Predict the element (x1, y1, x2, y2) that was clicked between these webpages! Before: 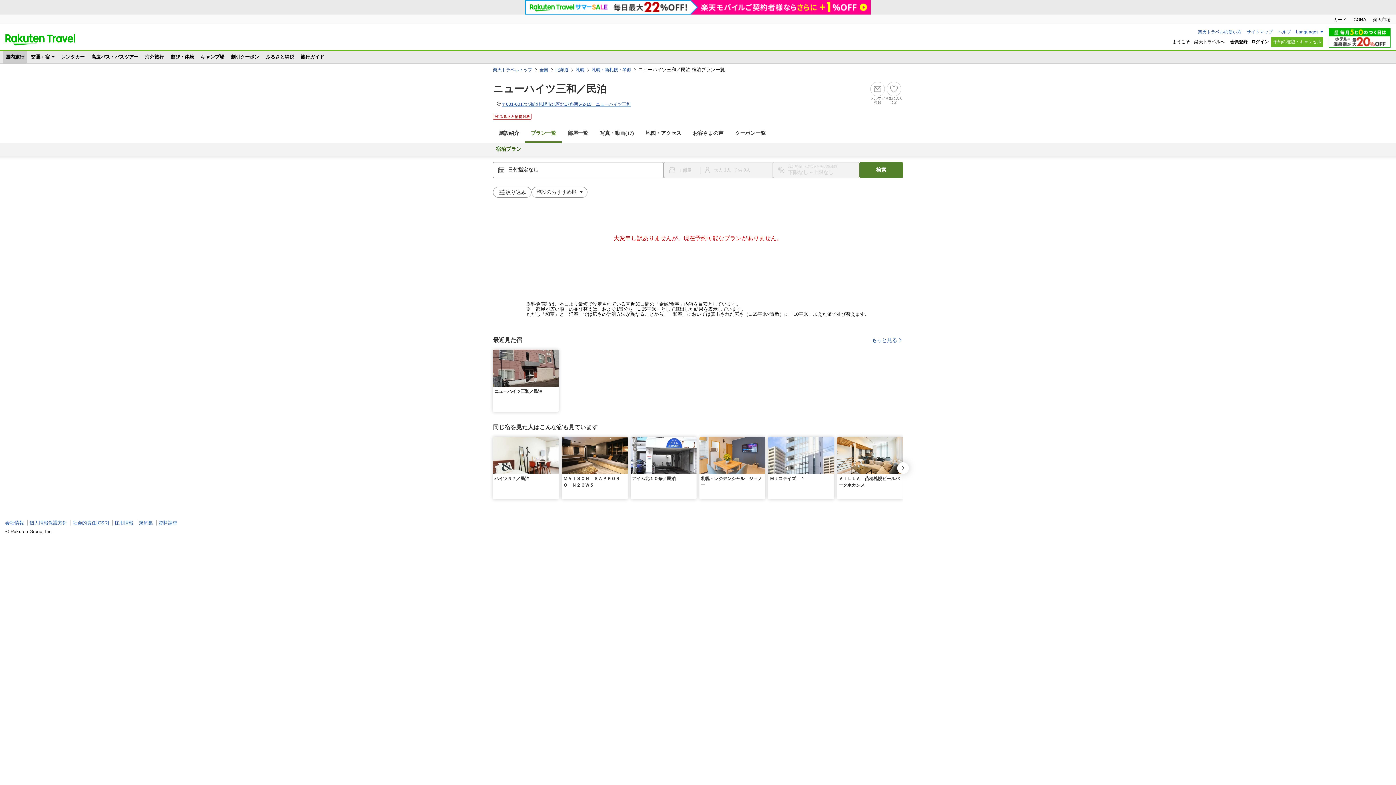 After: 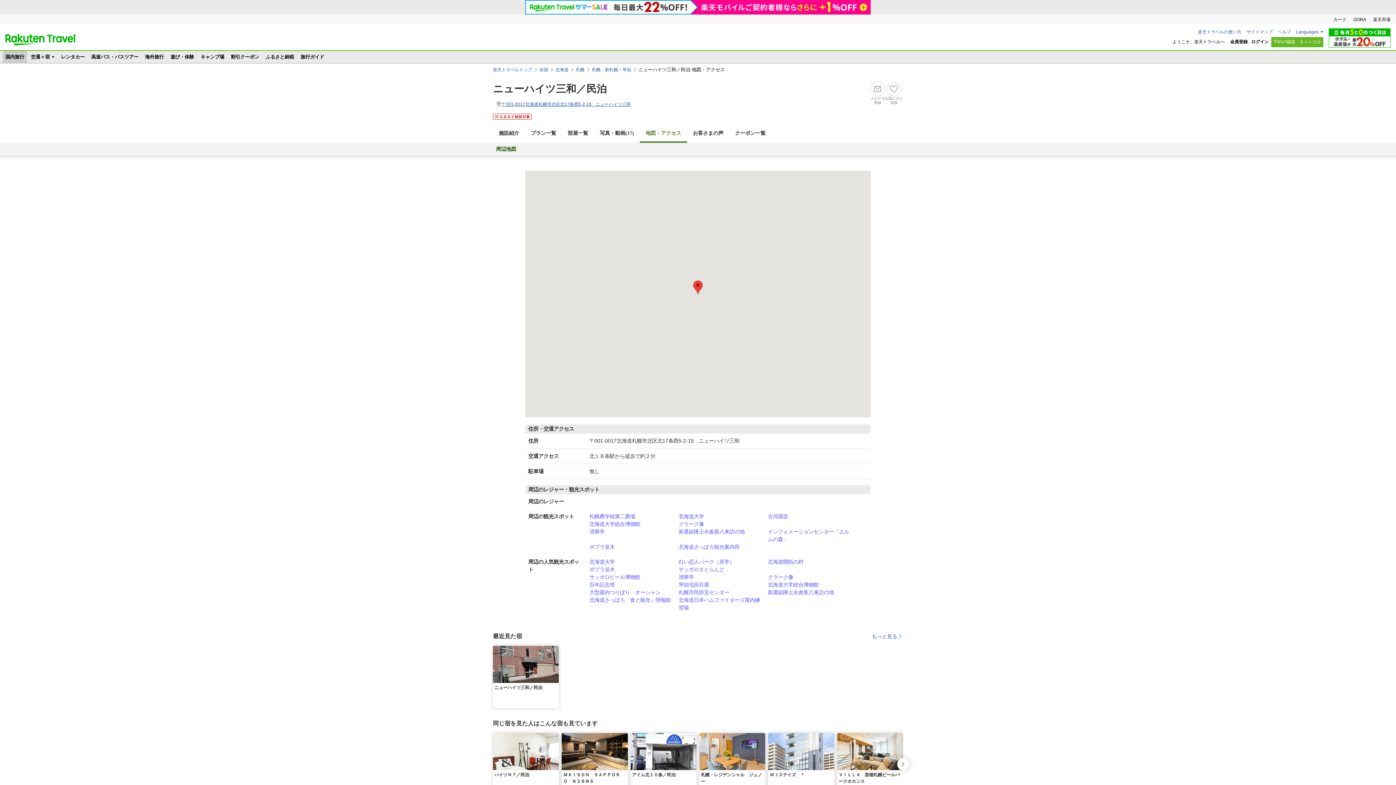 Action: bbox: (496, 101, 630, 107) label: 〒001-0017北海道札幌市北区北17条西5-2-15　ニューハイツ三和